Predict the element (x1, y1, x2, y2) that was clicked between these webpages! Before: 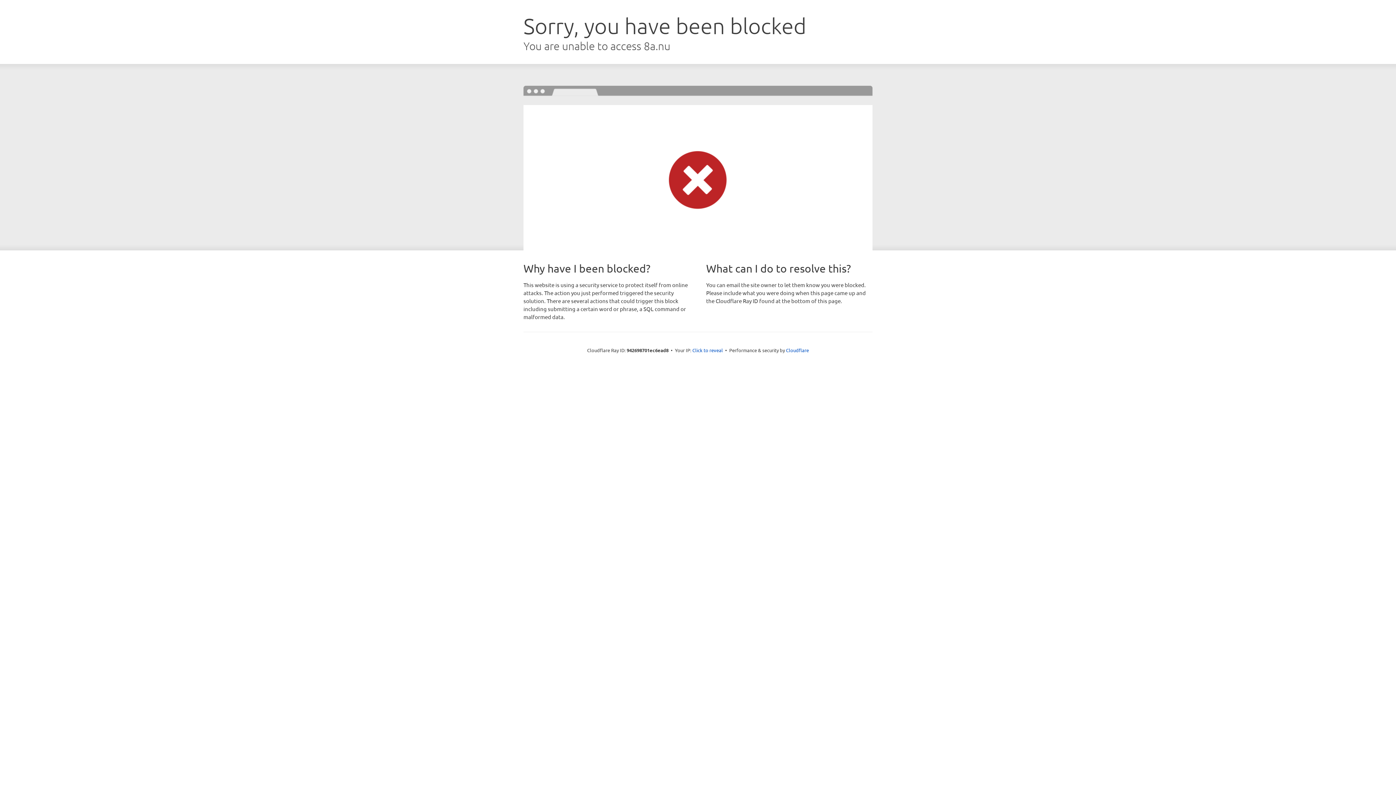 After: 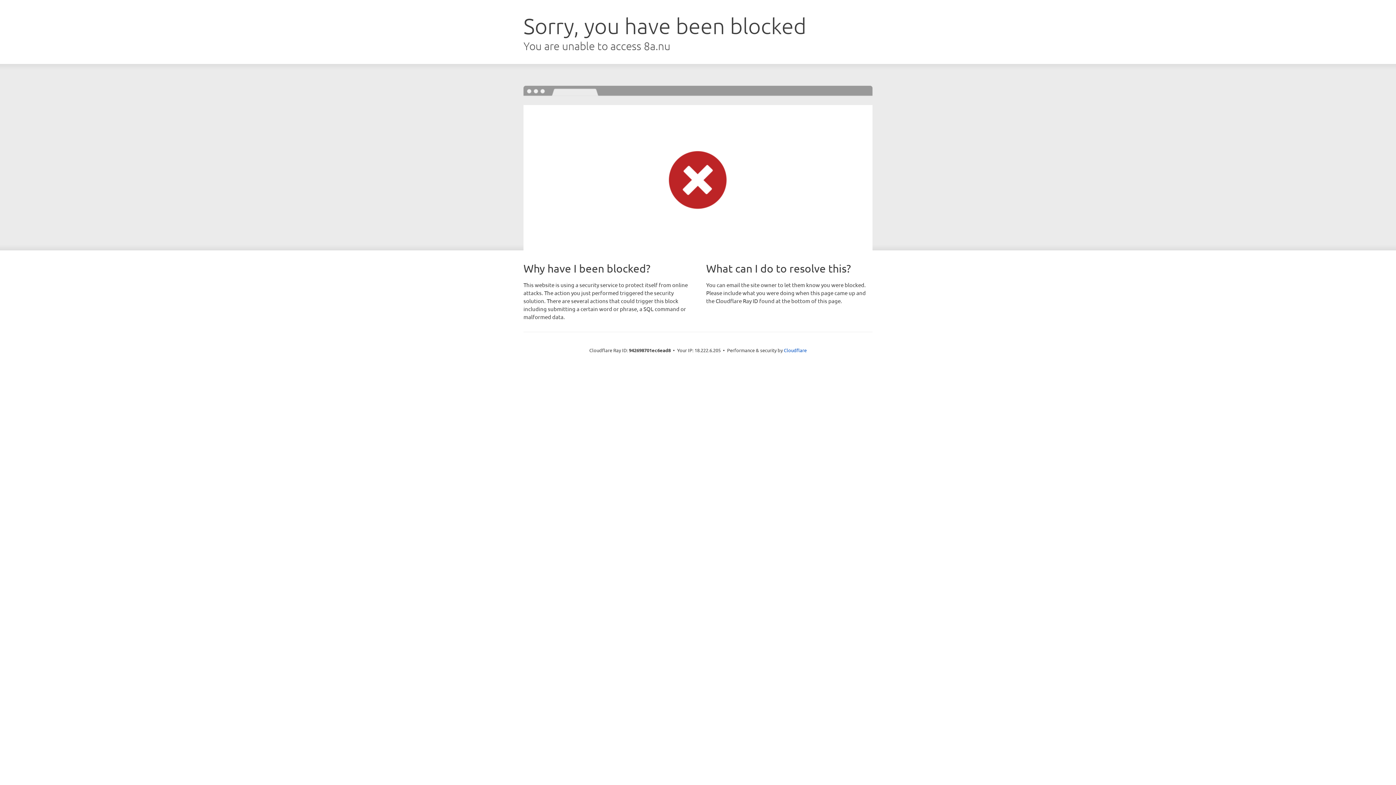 Action: label: Click to reveal bbox: (692, 346, 723, 353)